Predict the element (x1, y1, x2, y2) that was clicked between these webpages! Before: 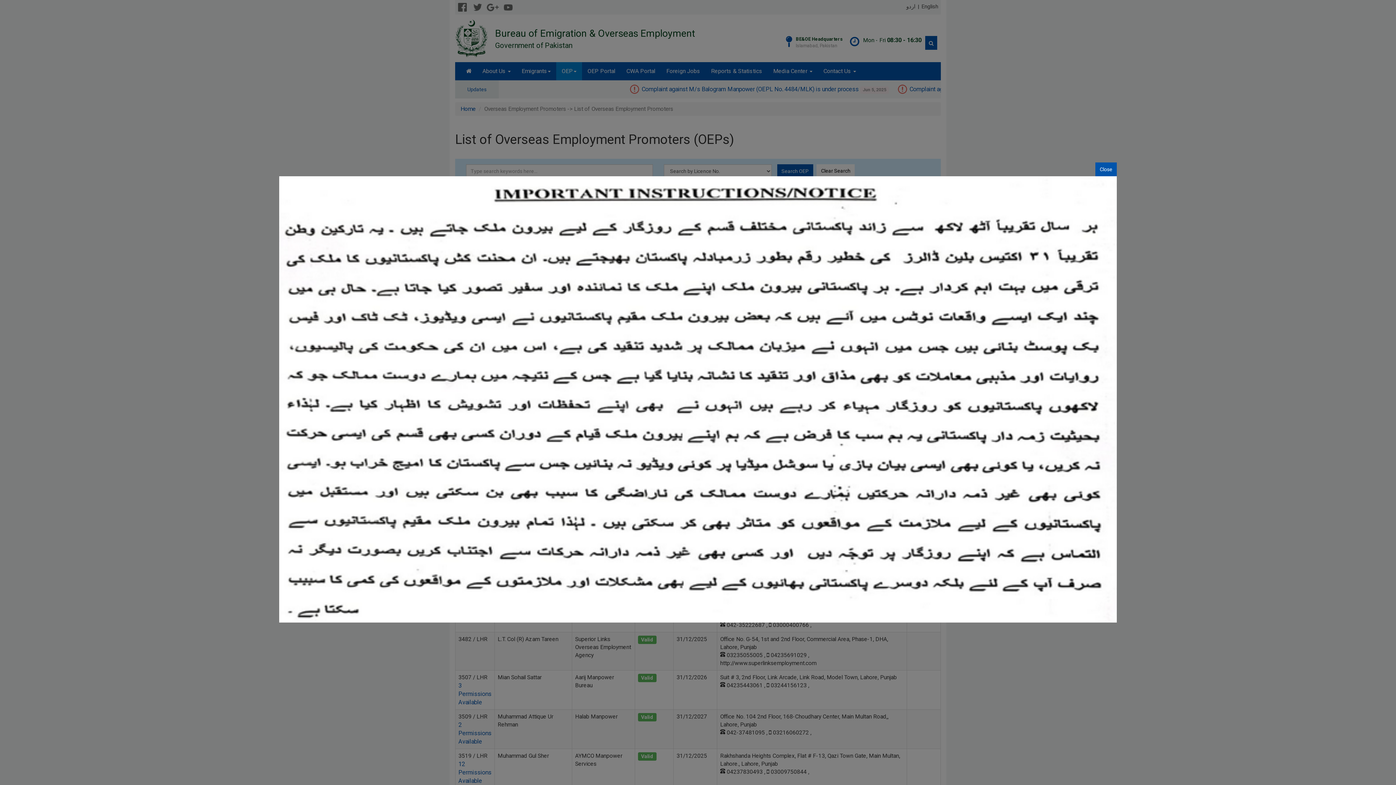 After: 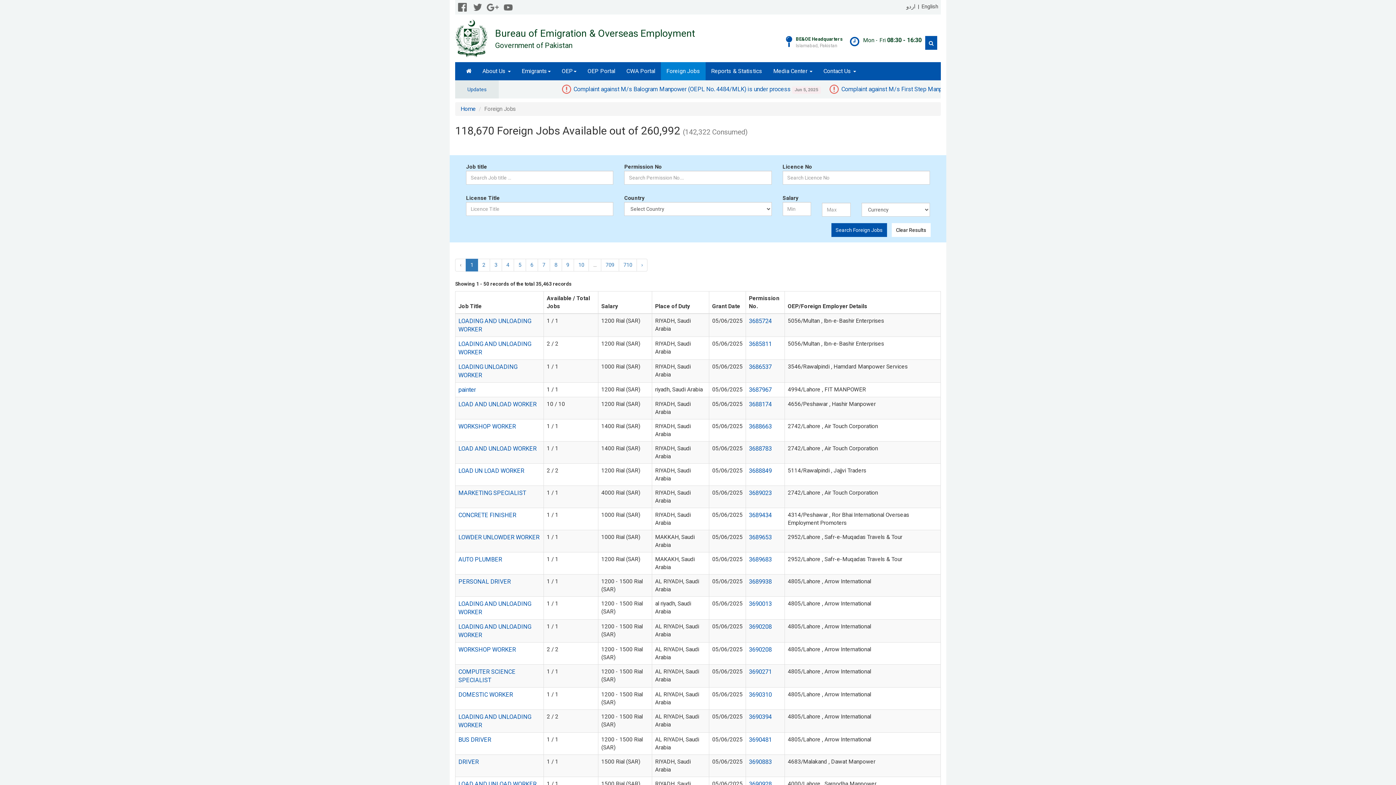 Action: bbox: (279, 396, 1117, 401)